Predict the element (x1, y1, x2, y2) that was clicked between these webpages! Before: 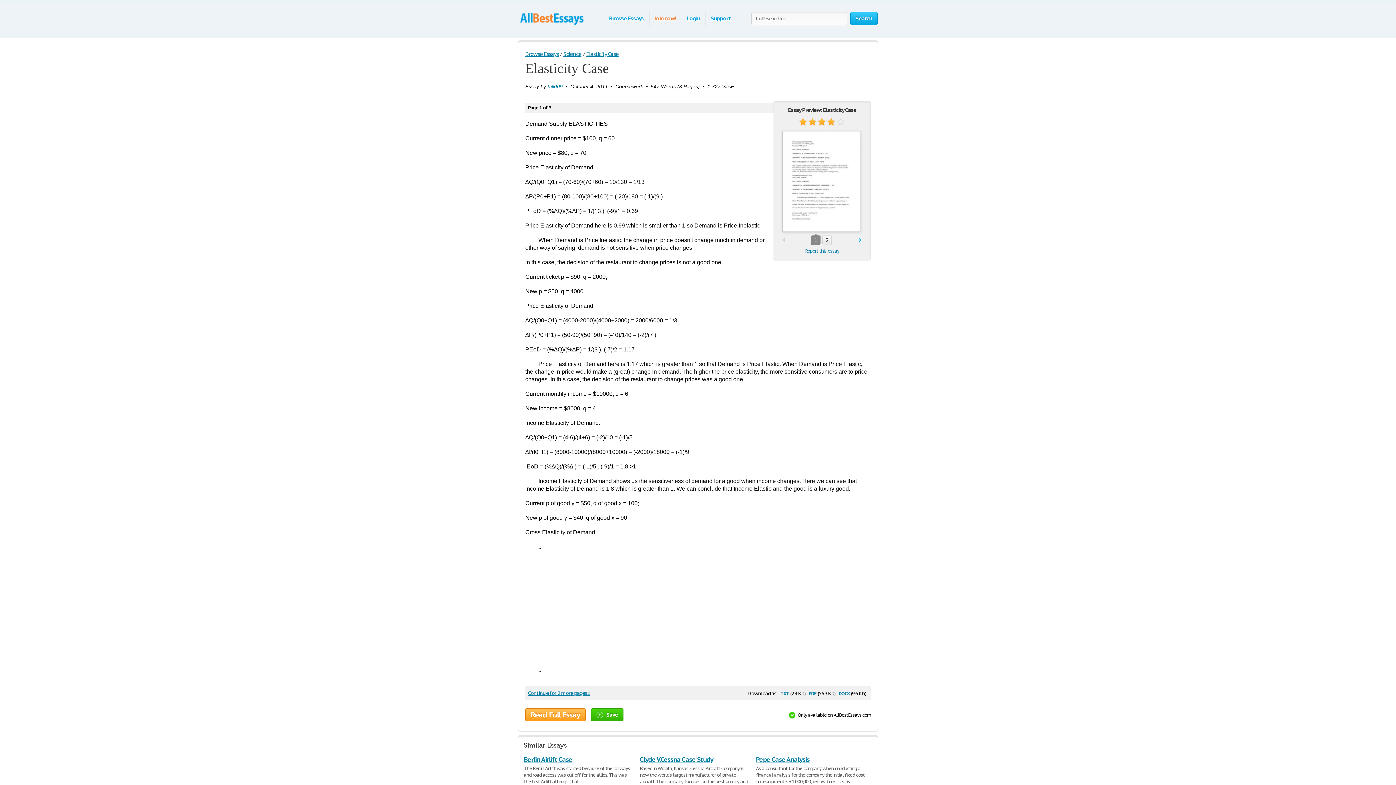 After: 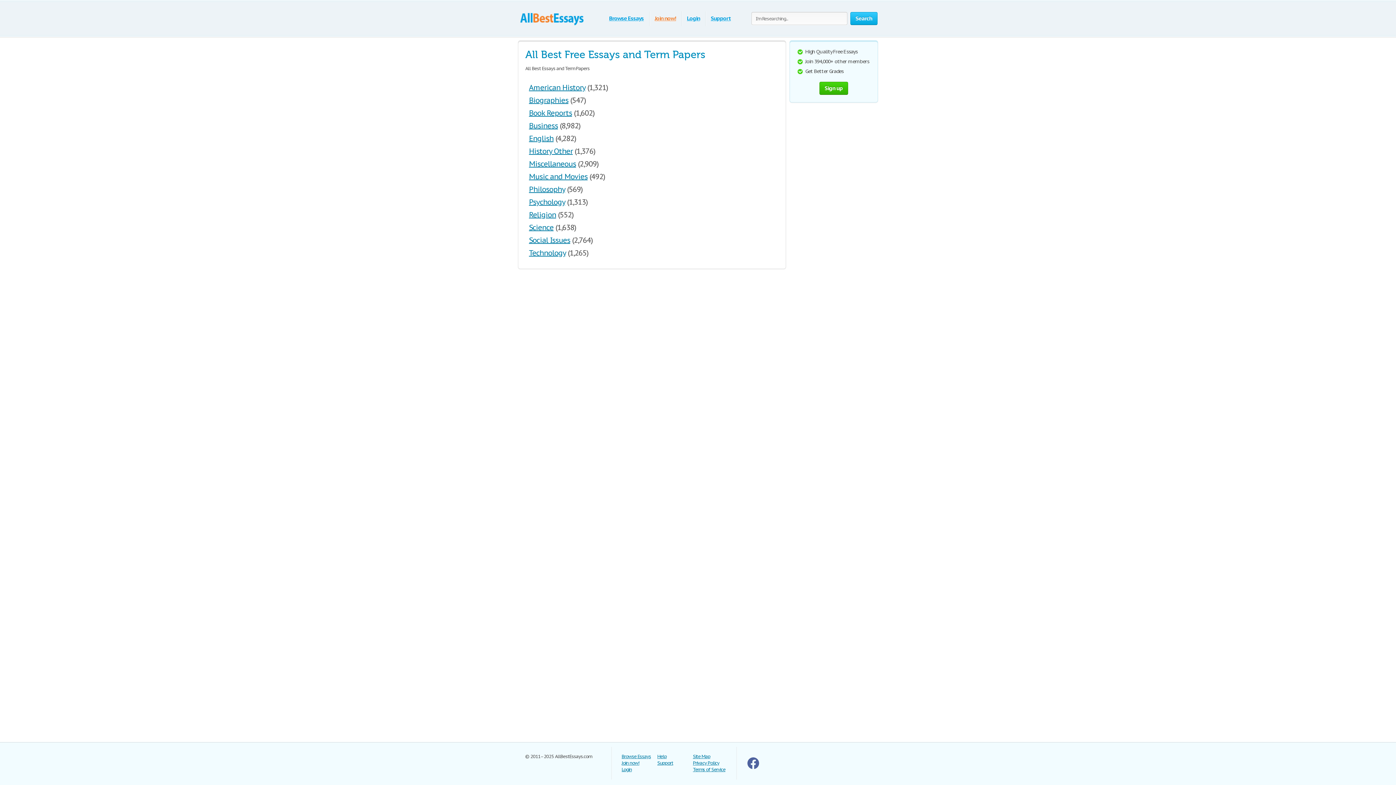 Action: label: Browse Essays bbox: (609, 14, 643, 21)